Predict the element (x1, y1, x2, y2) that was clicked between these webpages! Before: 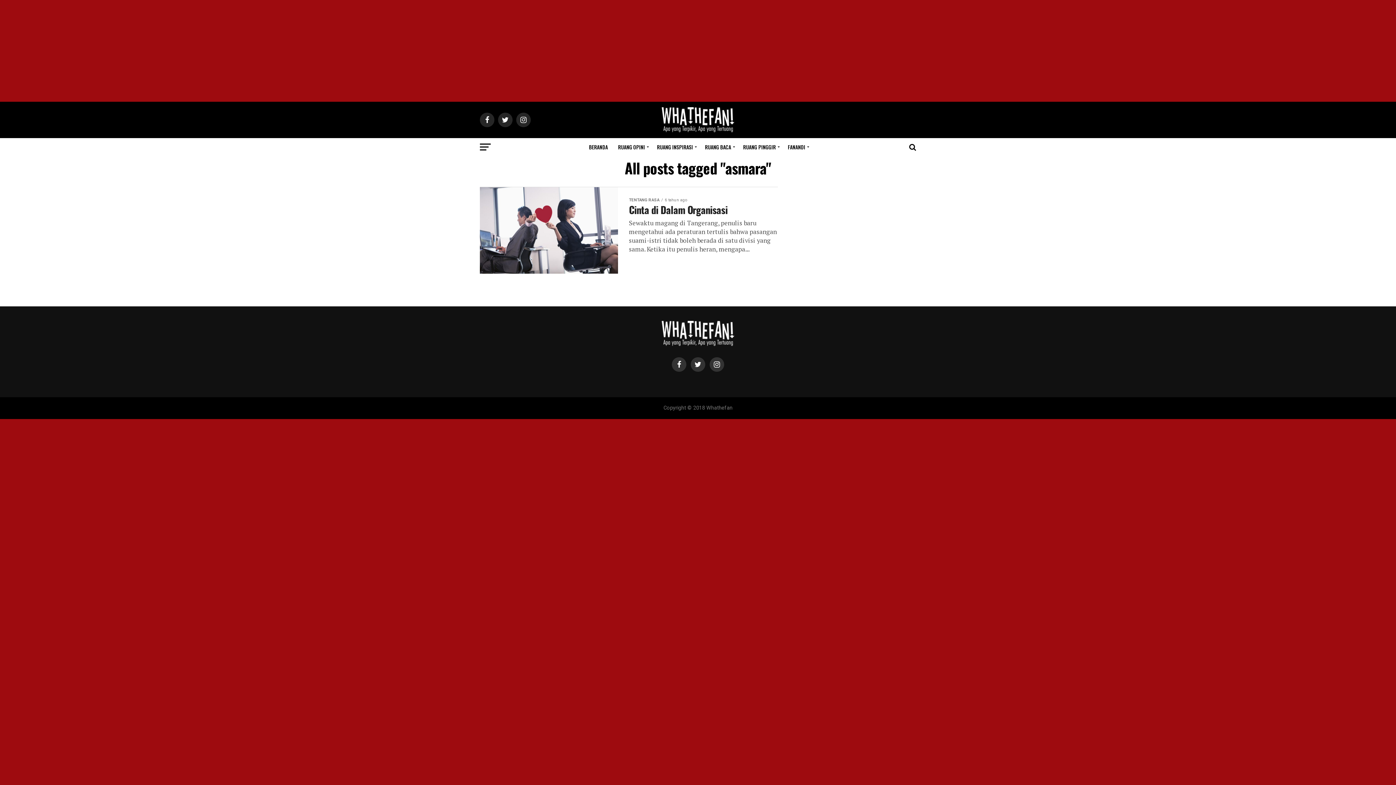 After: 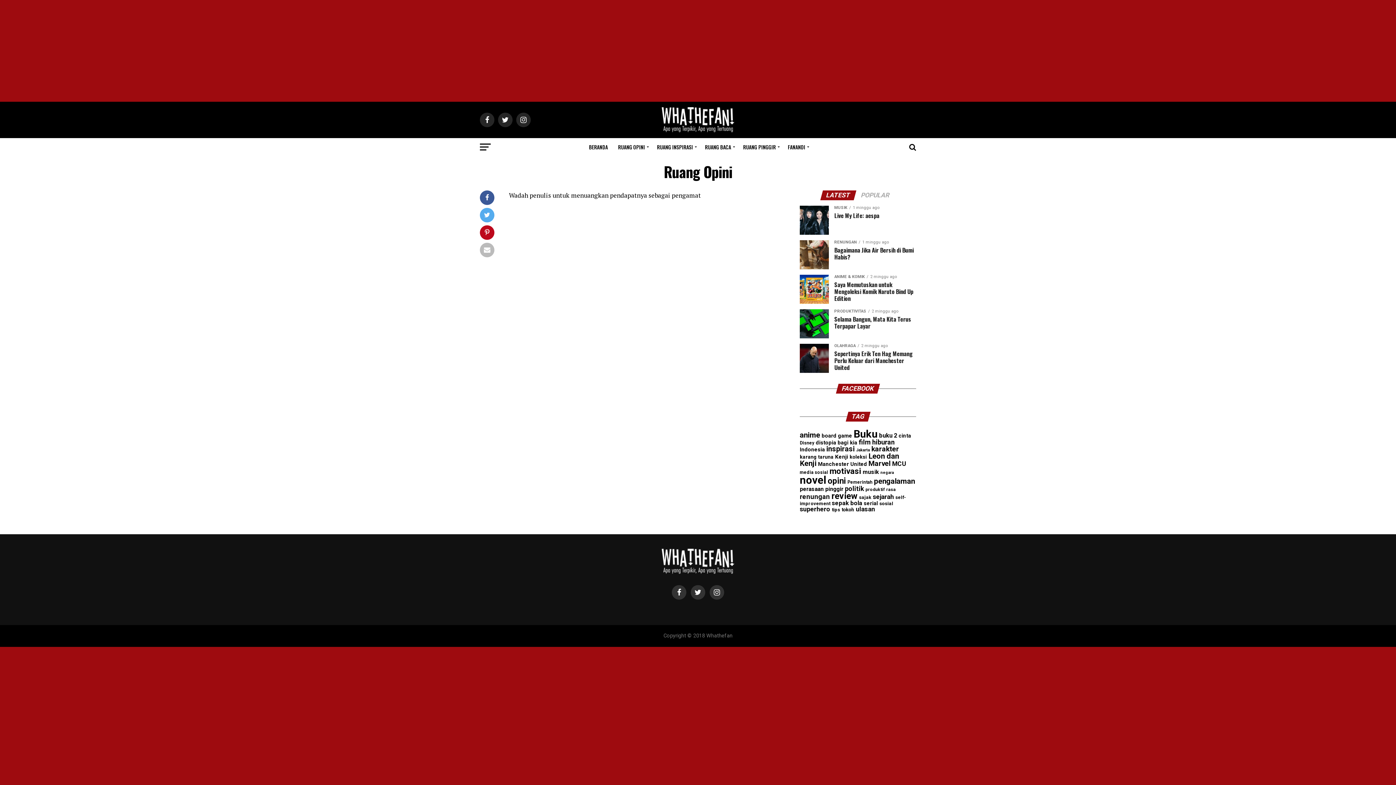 Action: label: RUANG INSPIRASI bbox: (652, 138, 699, 156)